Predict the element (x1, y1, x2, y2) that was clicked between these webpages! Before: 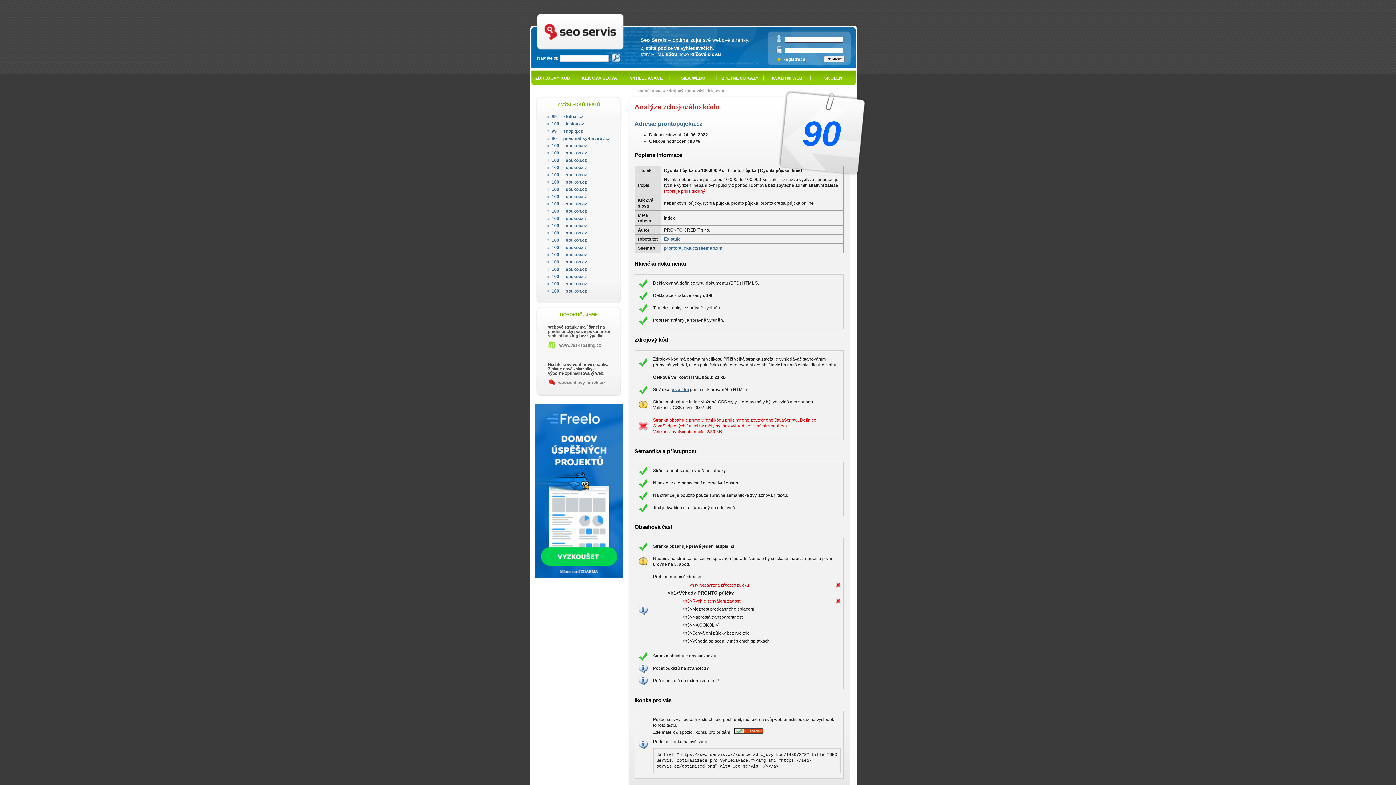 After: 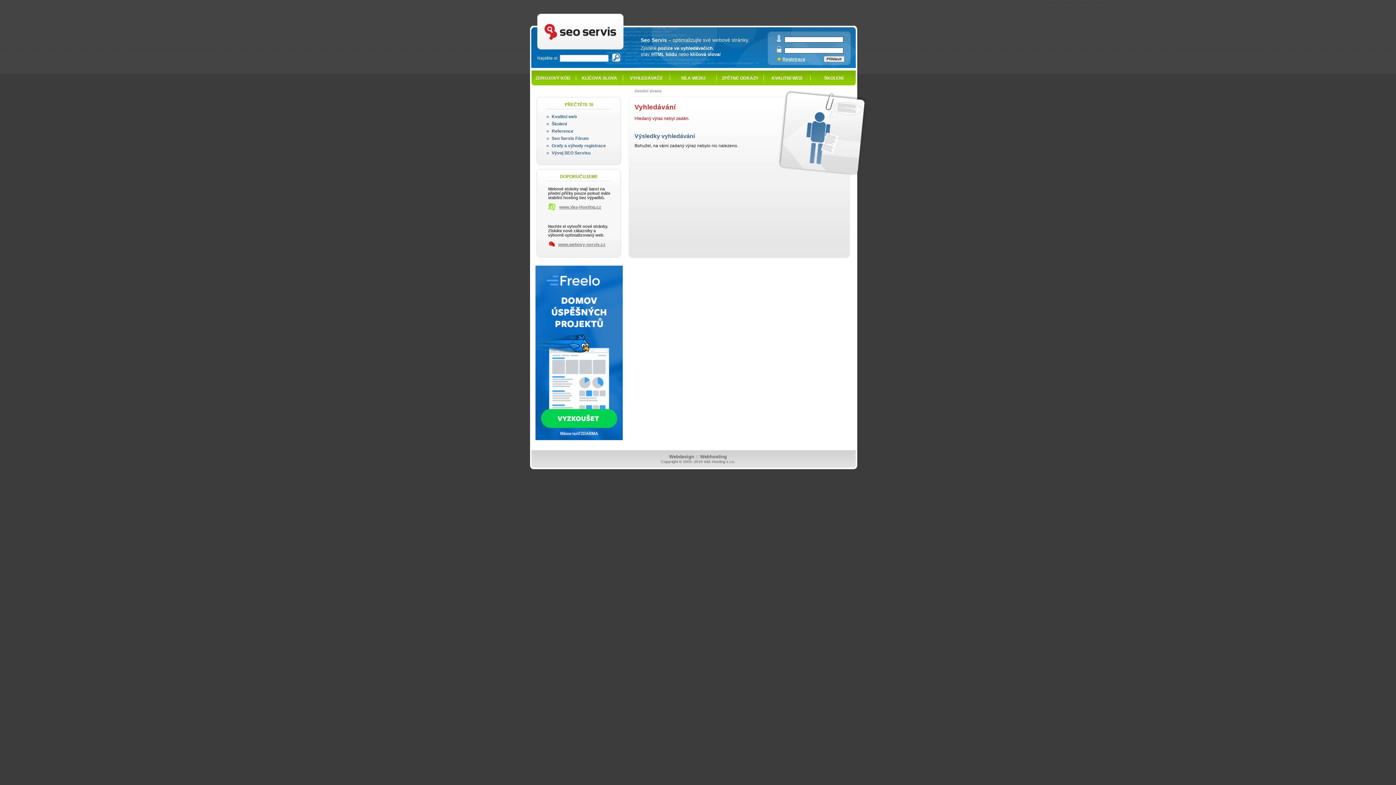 Action: bbox: (611, 53, 620, 63)